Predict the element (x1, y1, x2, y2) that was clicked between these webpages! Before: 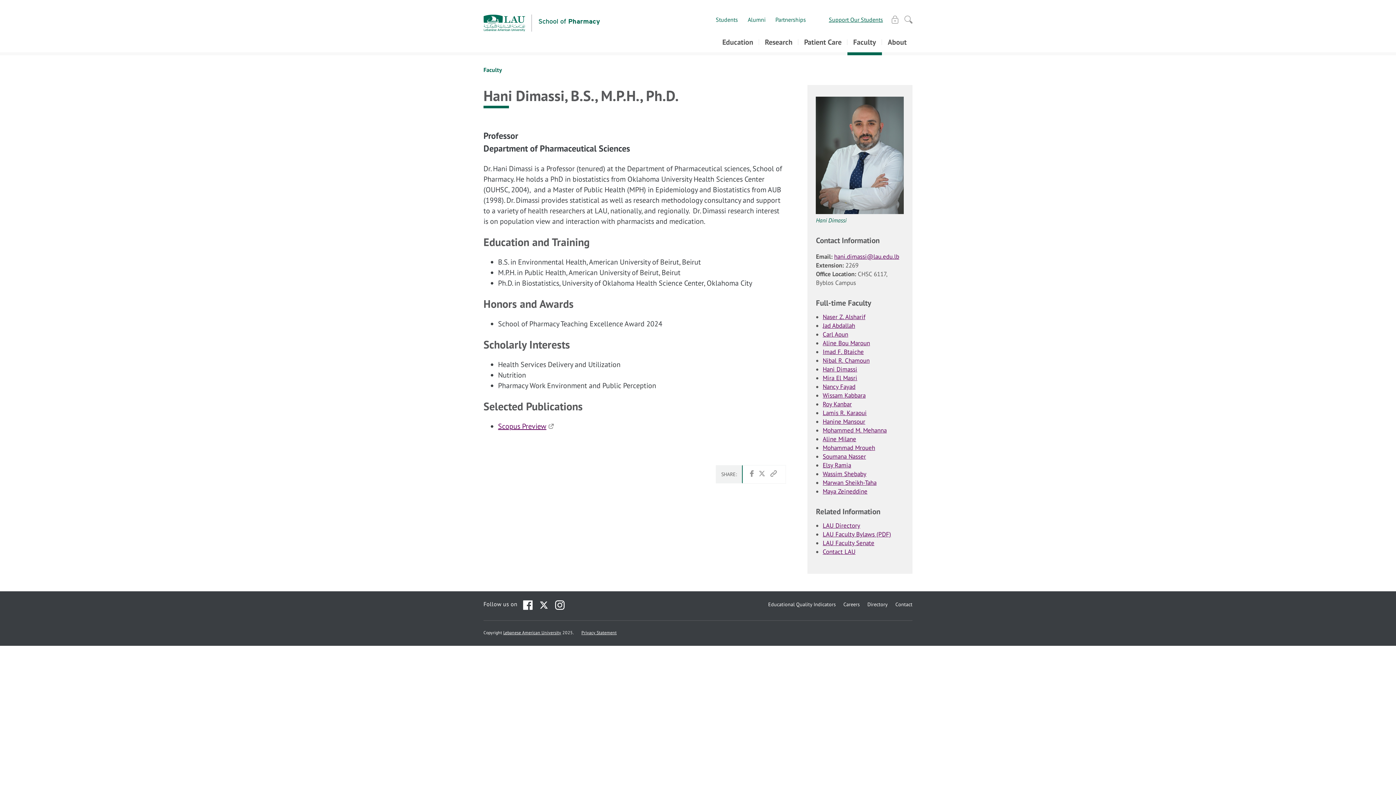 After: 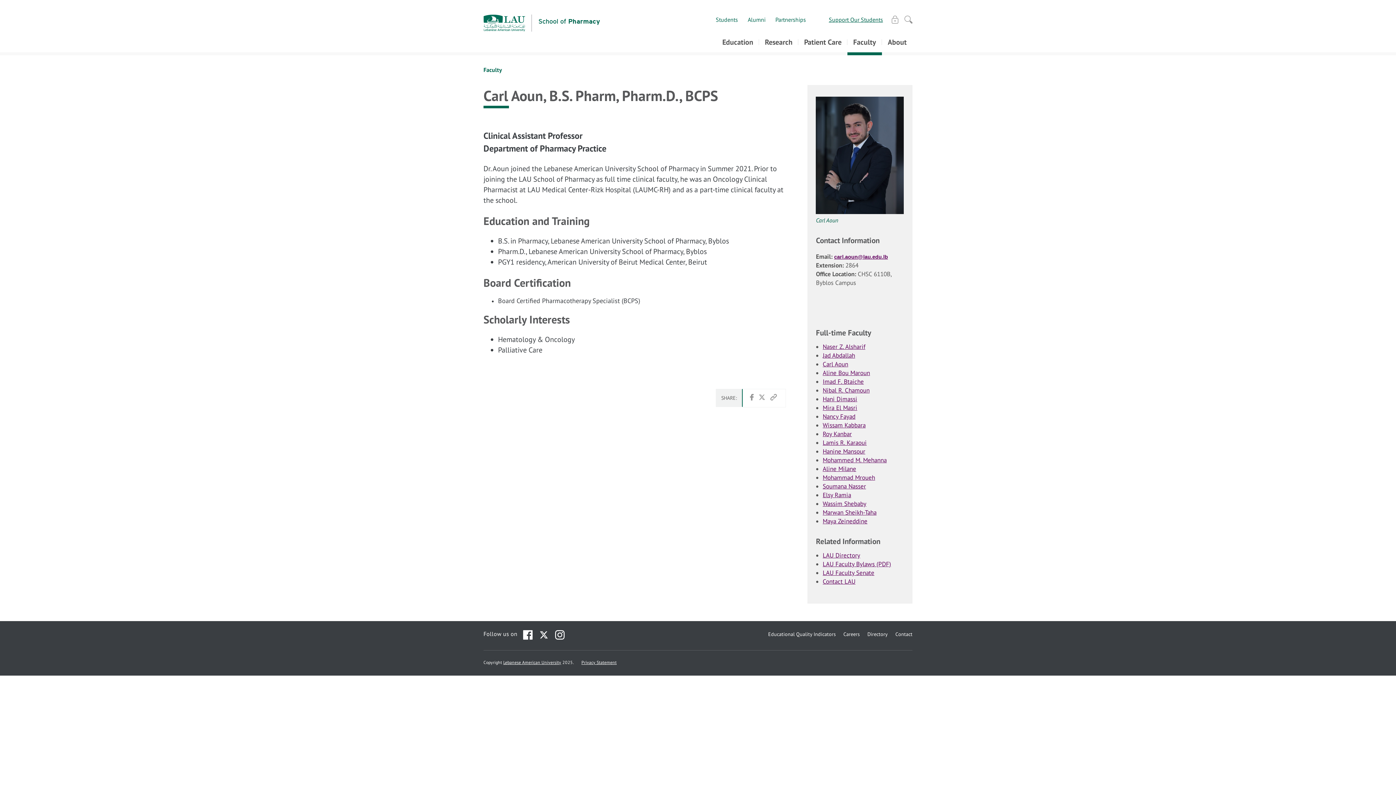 Action: label: Carl Aoun bbox: (822, 330, 848, 338)